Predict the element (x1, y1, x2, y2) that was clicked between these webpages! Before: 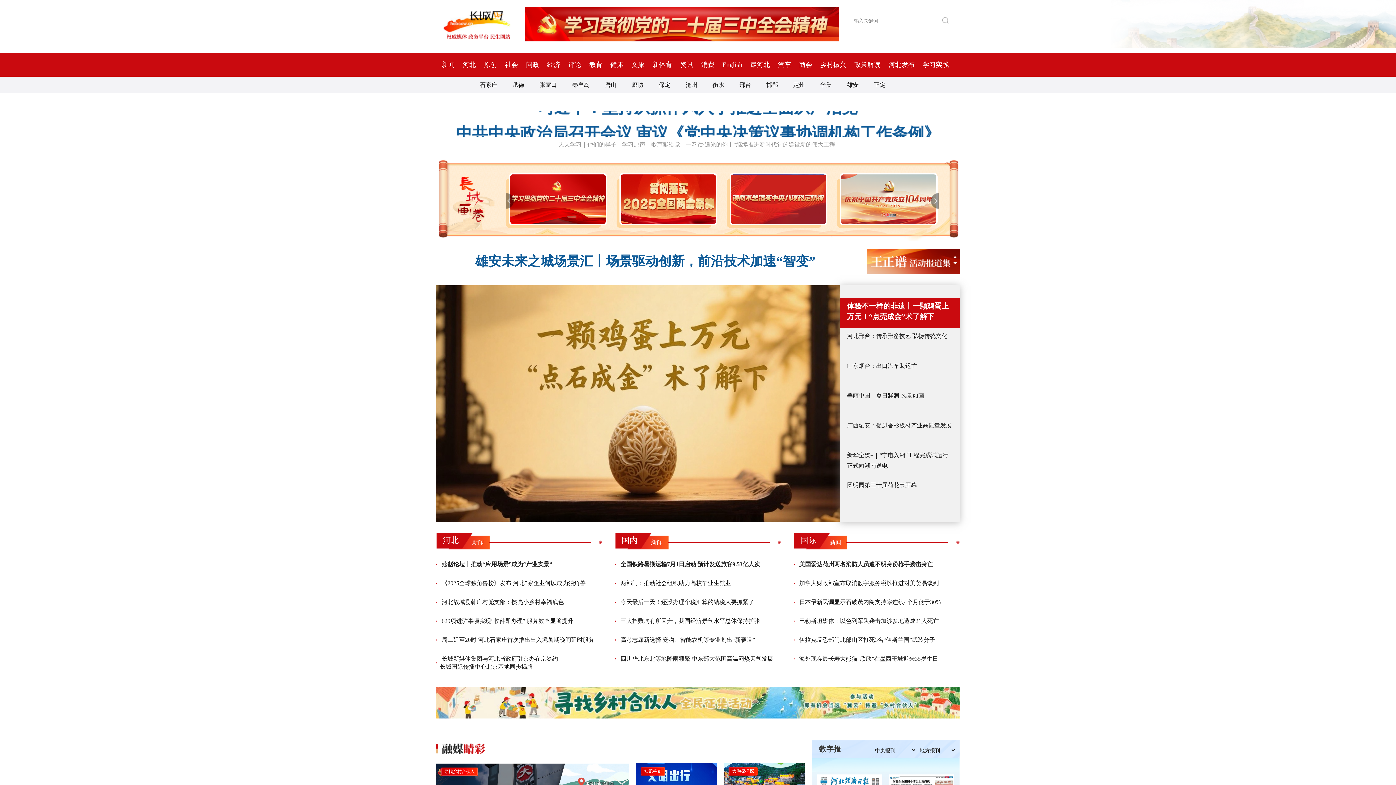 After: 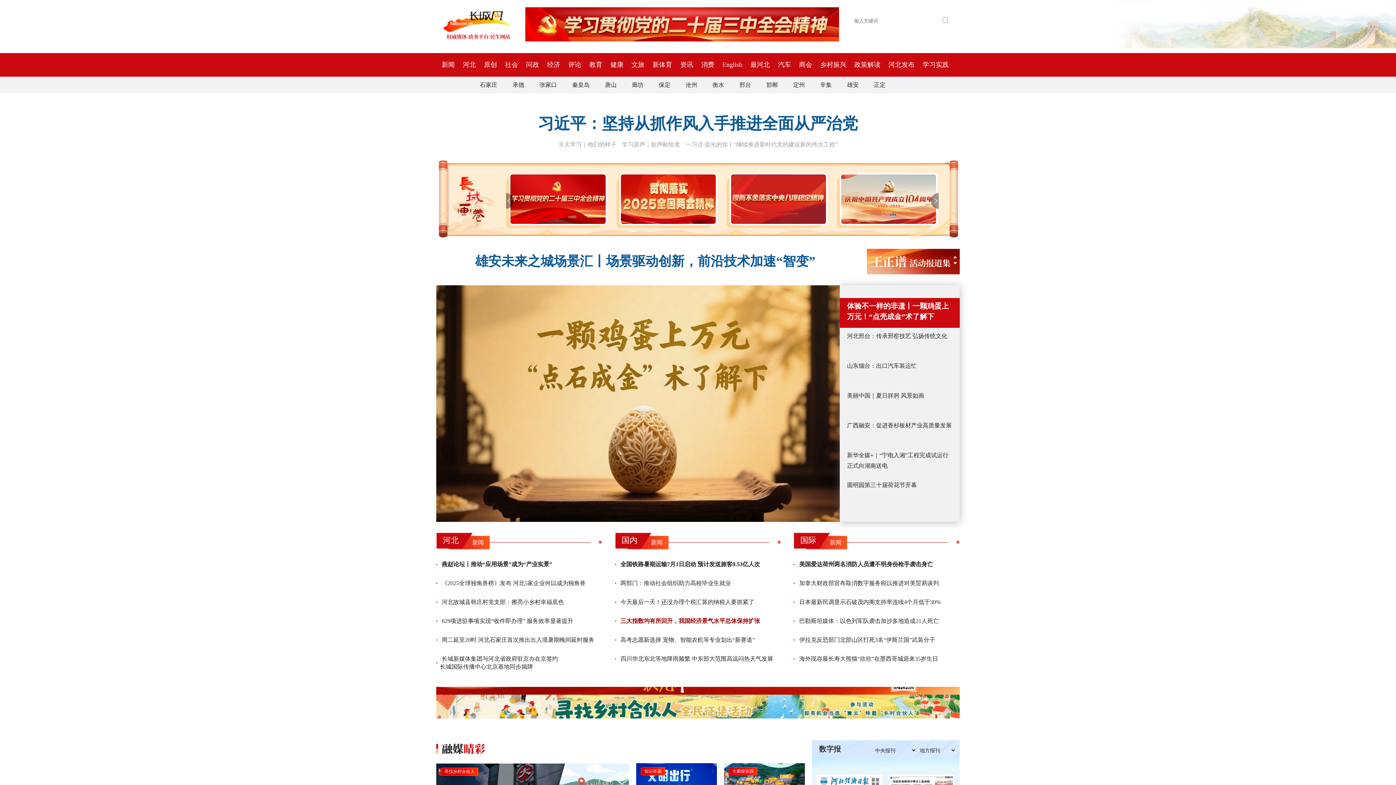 Action: label: 三大指数均有所回升，我国经济景气水平总体保持扩张 bbox: (615, 612, 784, 630)